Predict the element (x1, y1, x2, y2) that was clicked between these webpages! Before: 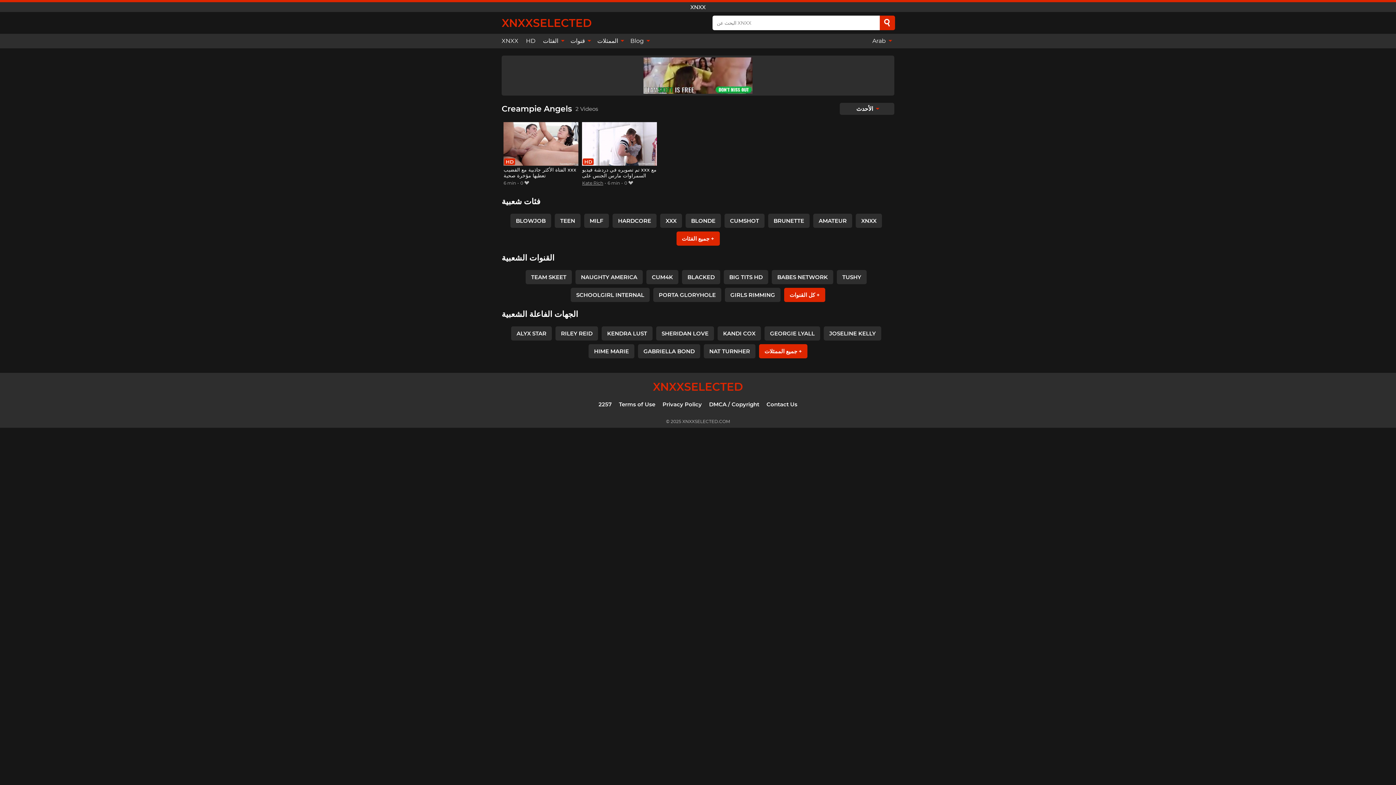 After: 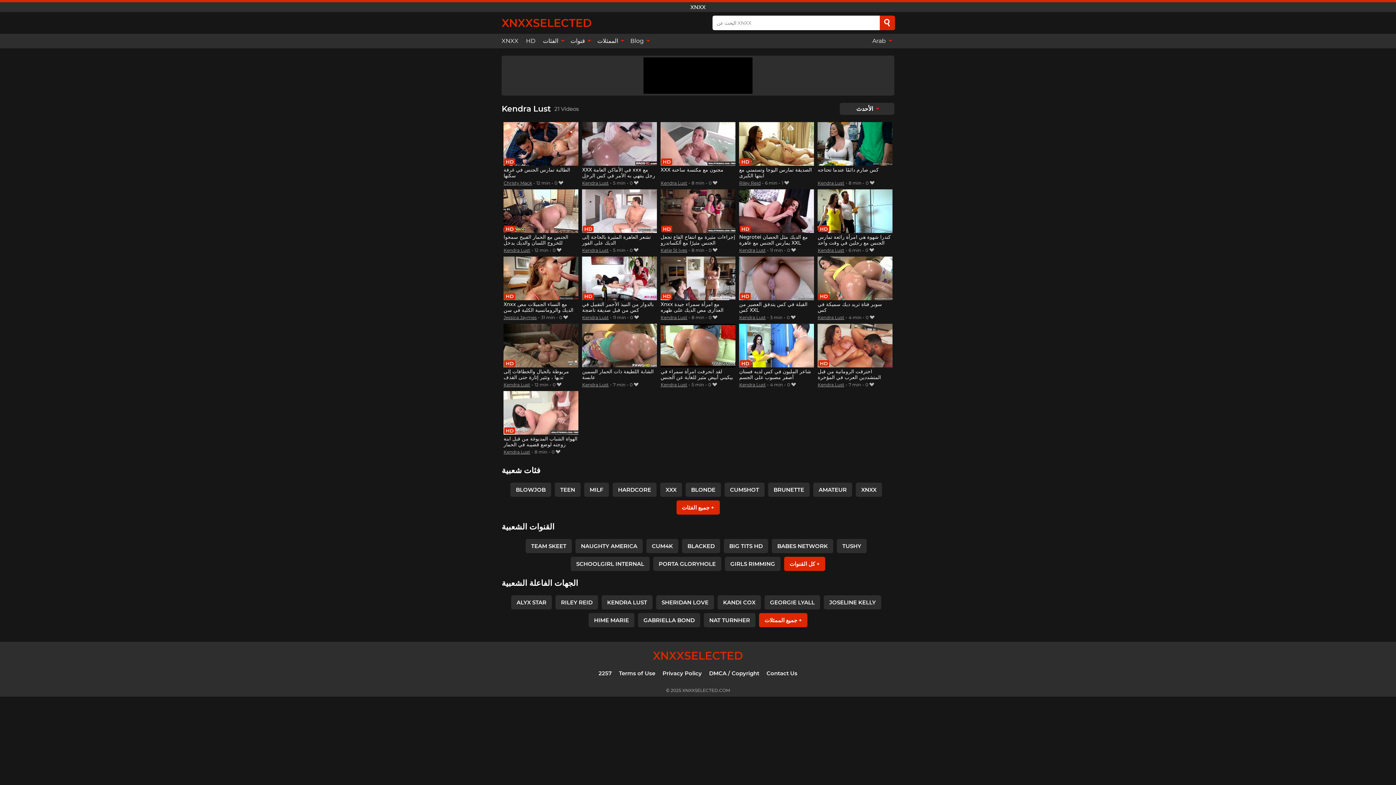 Action: label: KENDRA LUST bbox: (601, 326, 652, 340)